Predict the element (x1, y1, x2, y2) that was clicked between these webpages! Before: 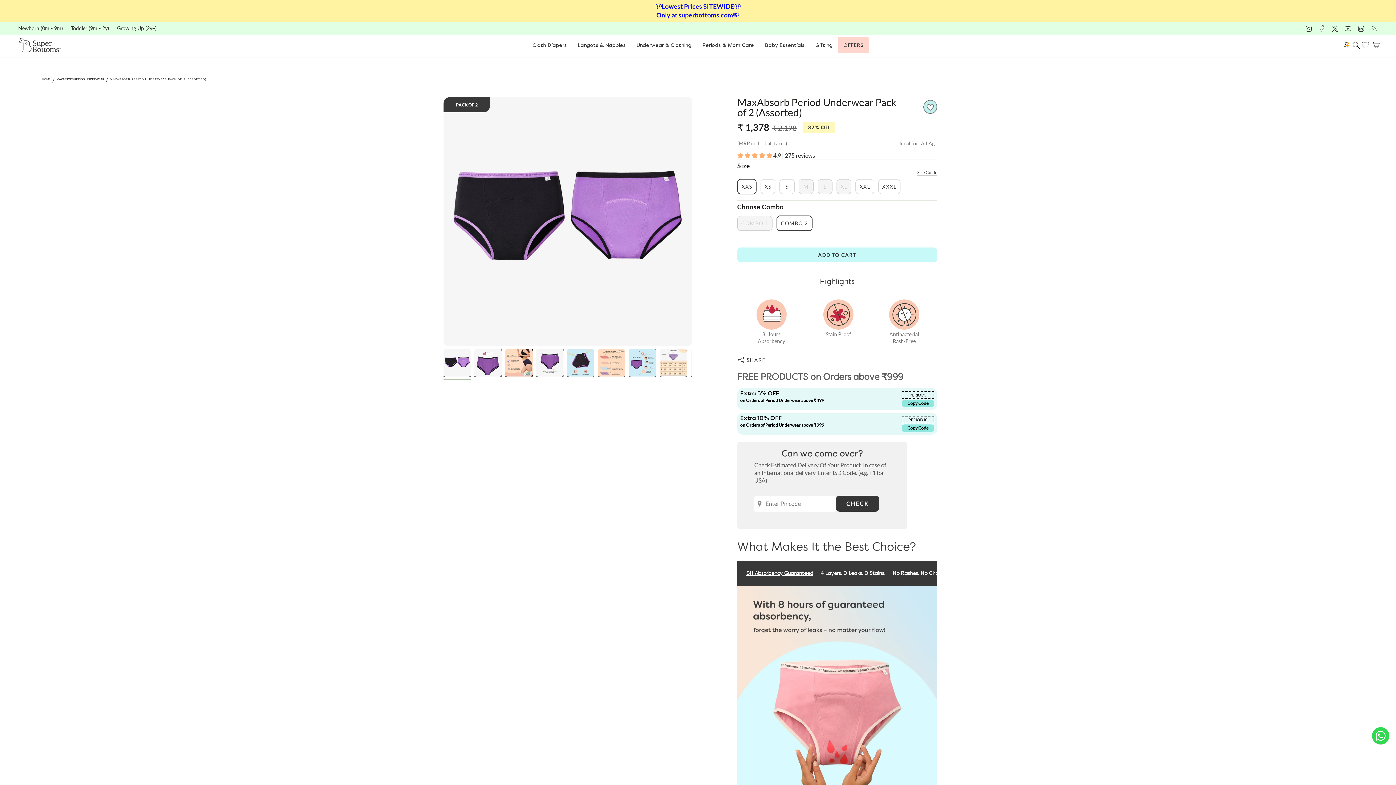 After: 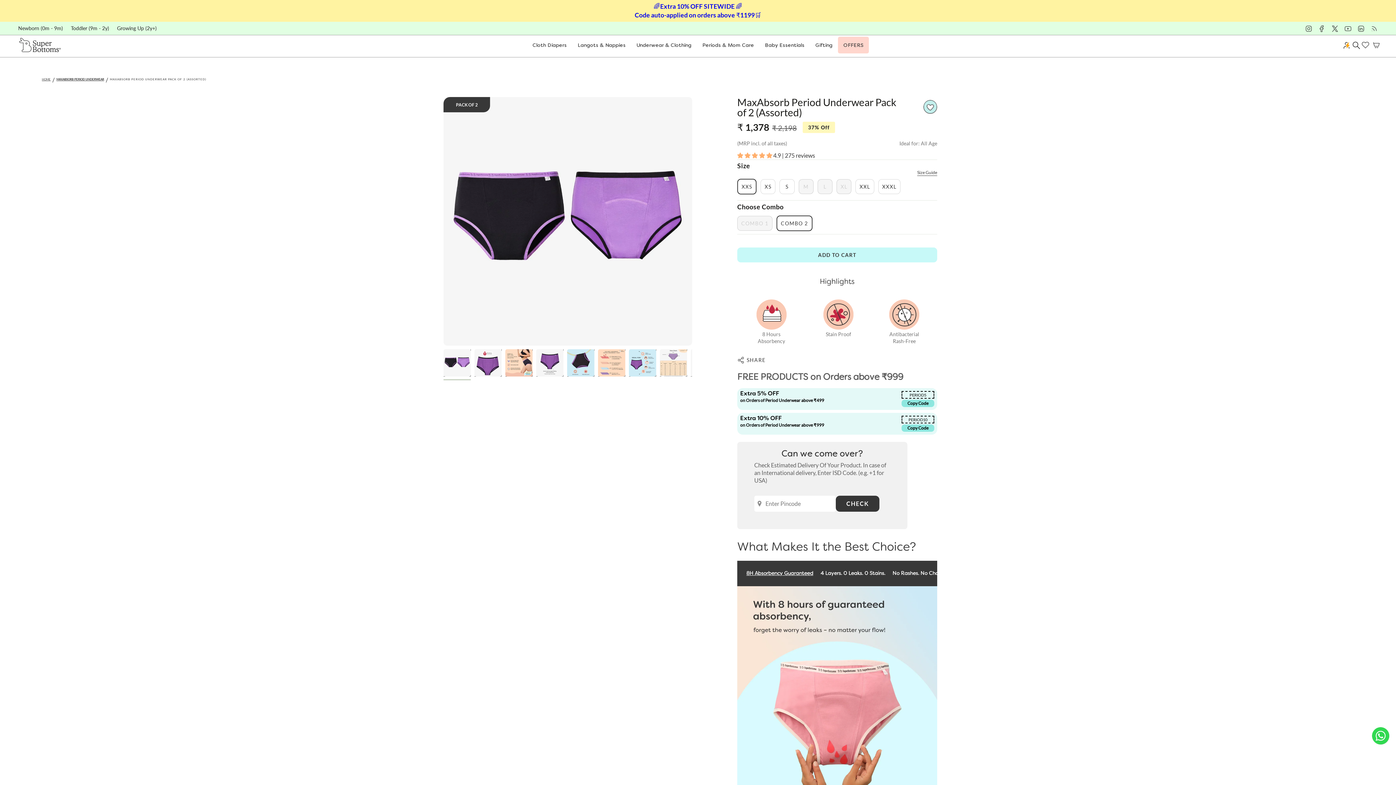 Action: bbox: (737, 151, 773, 158) label: 4.91 stars